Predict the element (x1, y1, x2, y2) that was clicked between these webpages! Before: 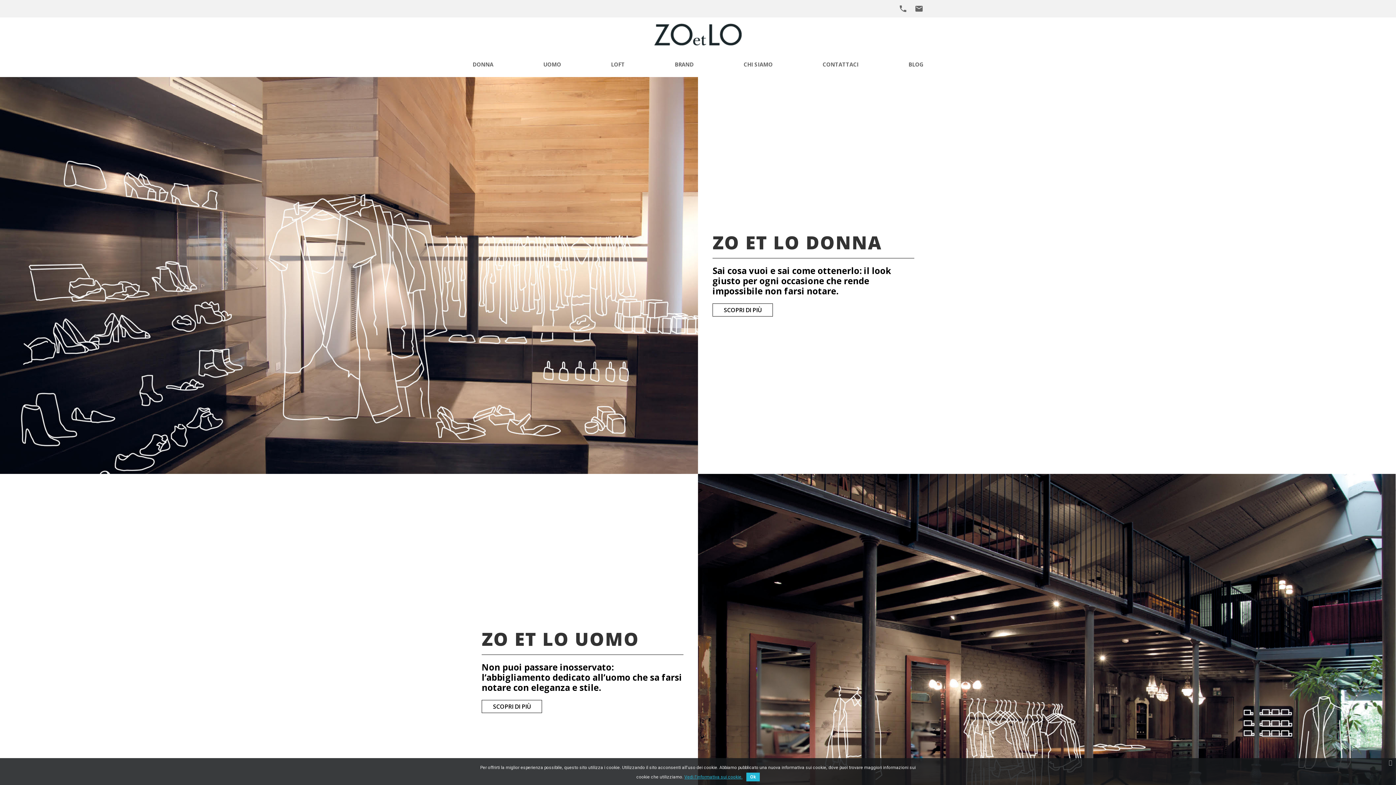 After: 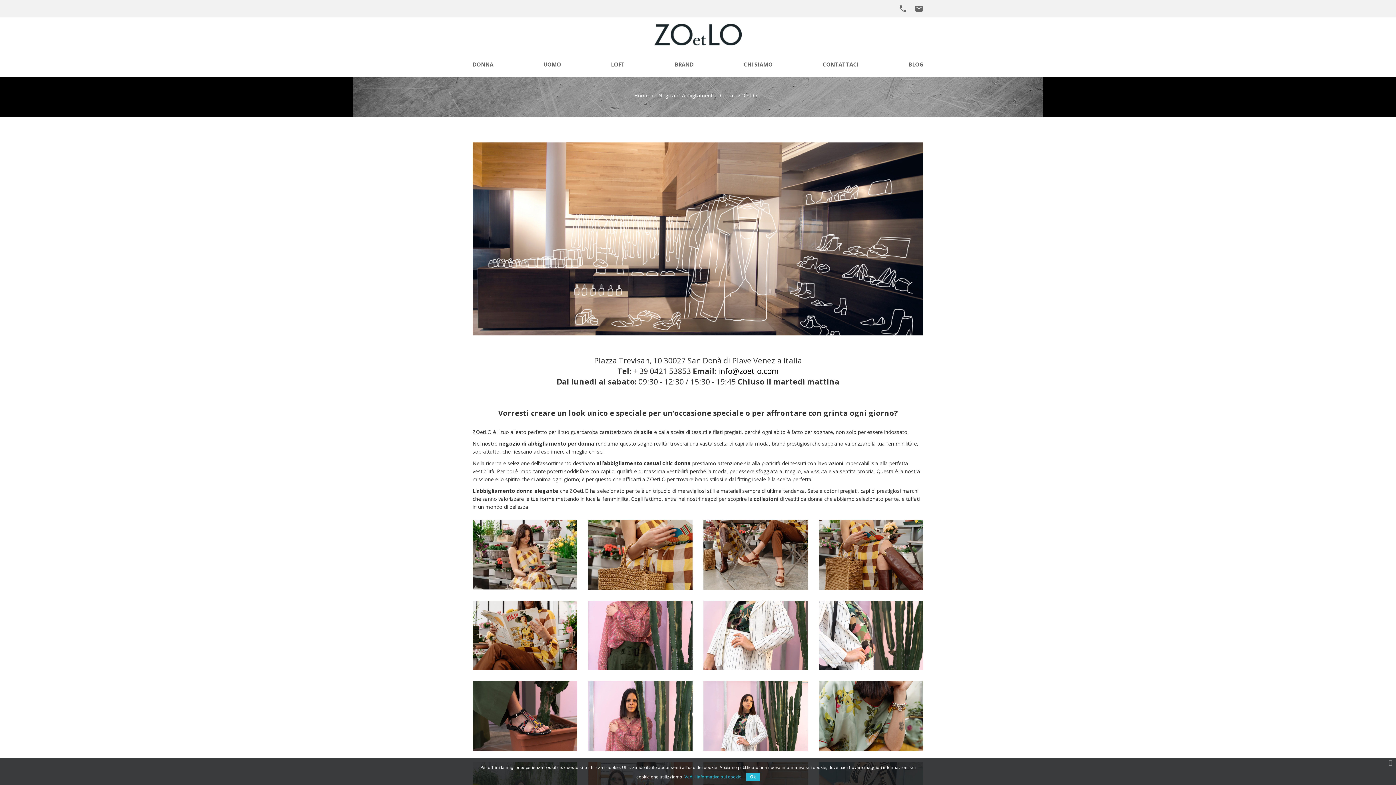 Action: bbox: (472, 54, 493, 73) label: DONNA